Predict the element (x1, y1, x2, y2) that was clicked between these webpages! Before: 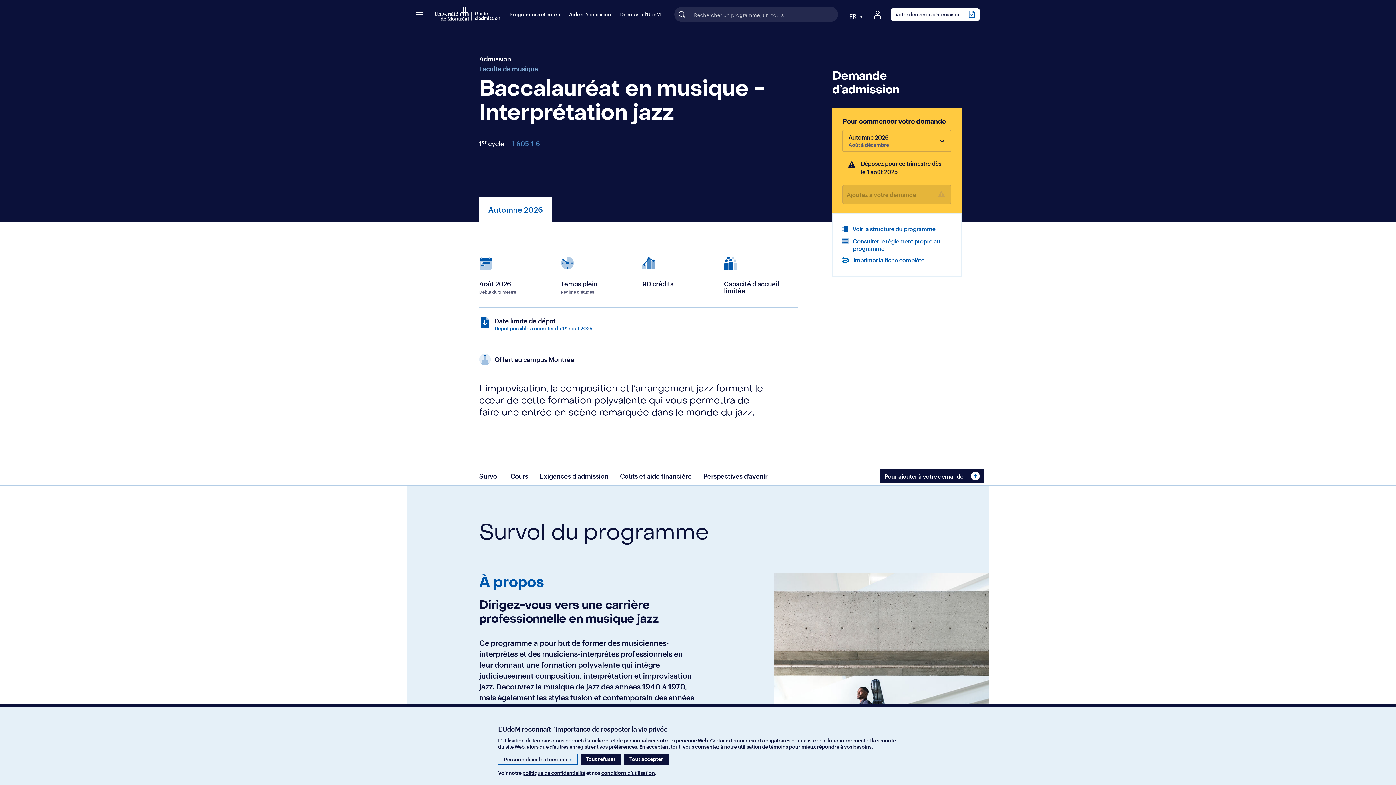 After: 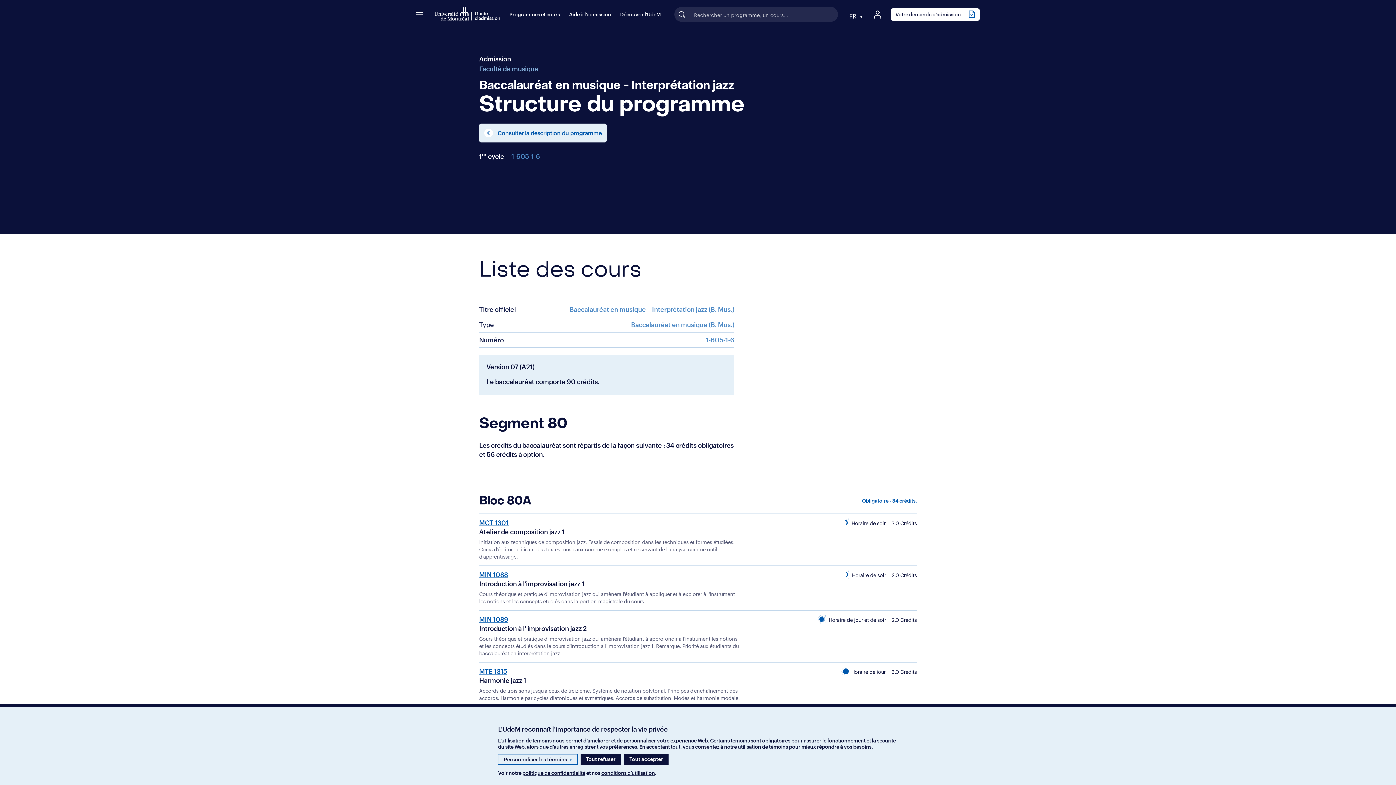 Action: bbox: (841, 225, 935, 233) label: Voir la structure du programme